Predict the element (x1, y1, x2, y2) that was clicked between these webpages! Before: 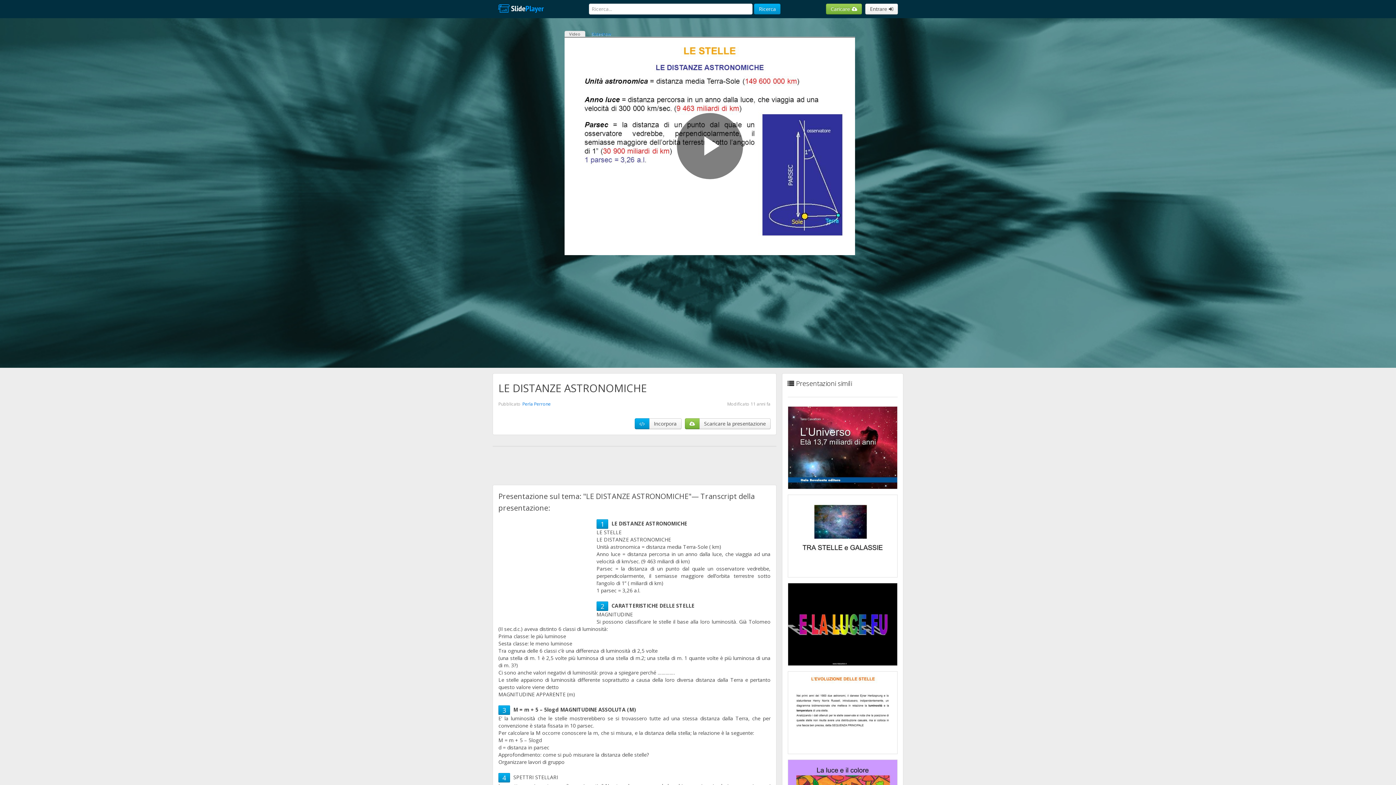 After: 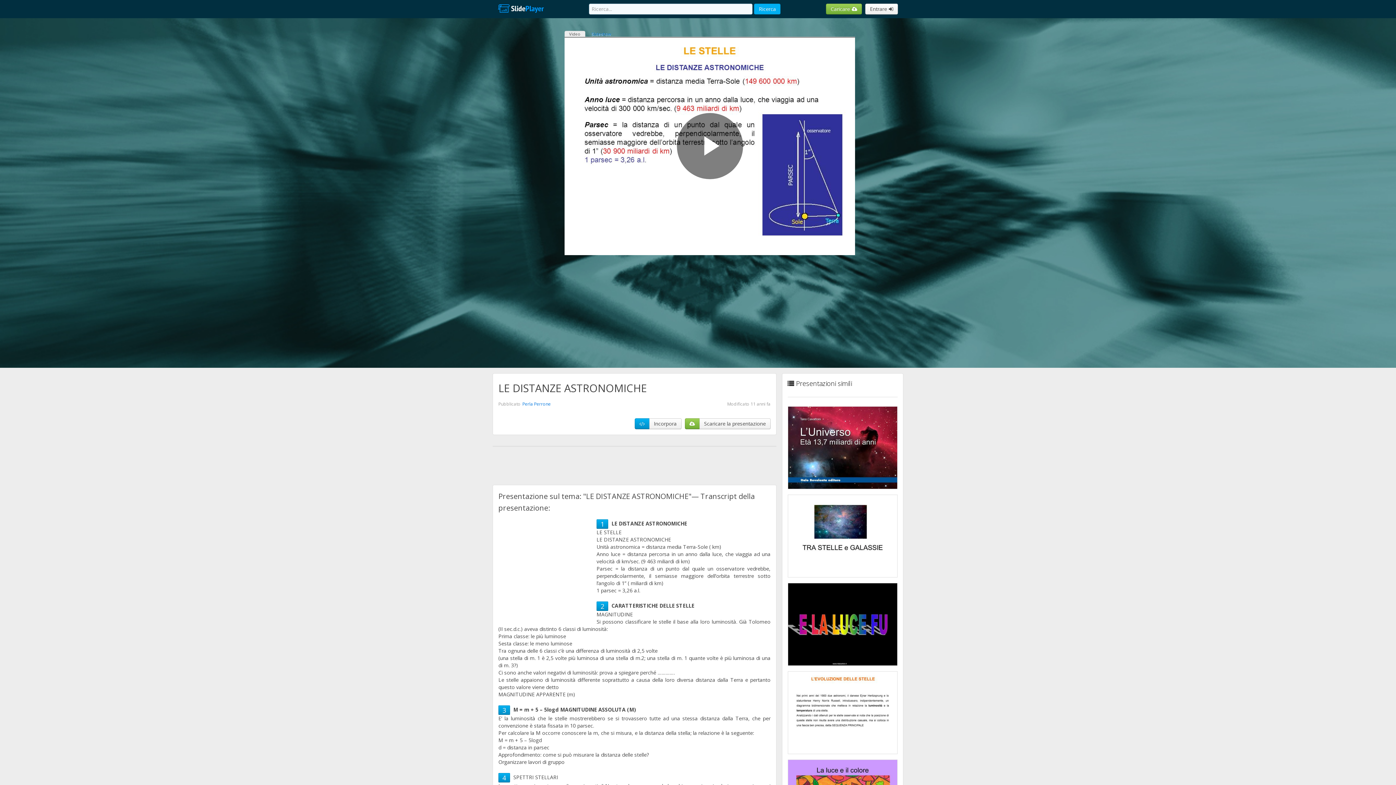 Action: bbox: (754, 3, 780, 14) label: Ricerca